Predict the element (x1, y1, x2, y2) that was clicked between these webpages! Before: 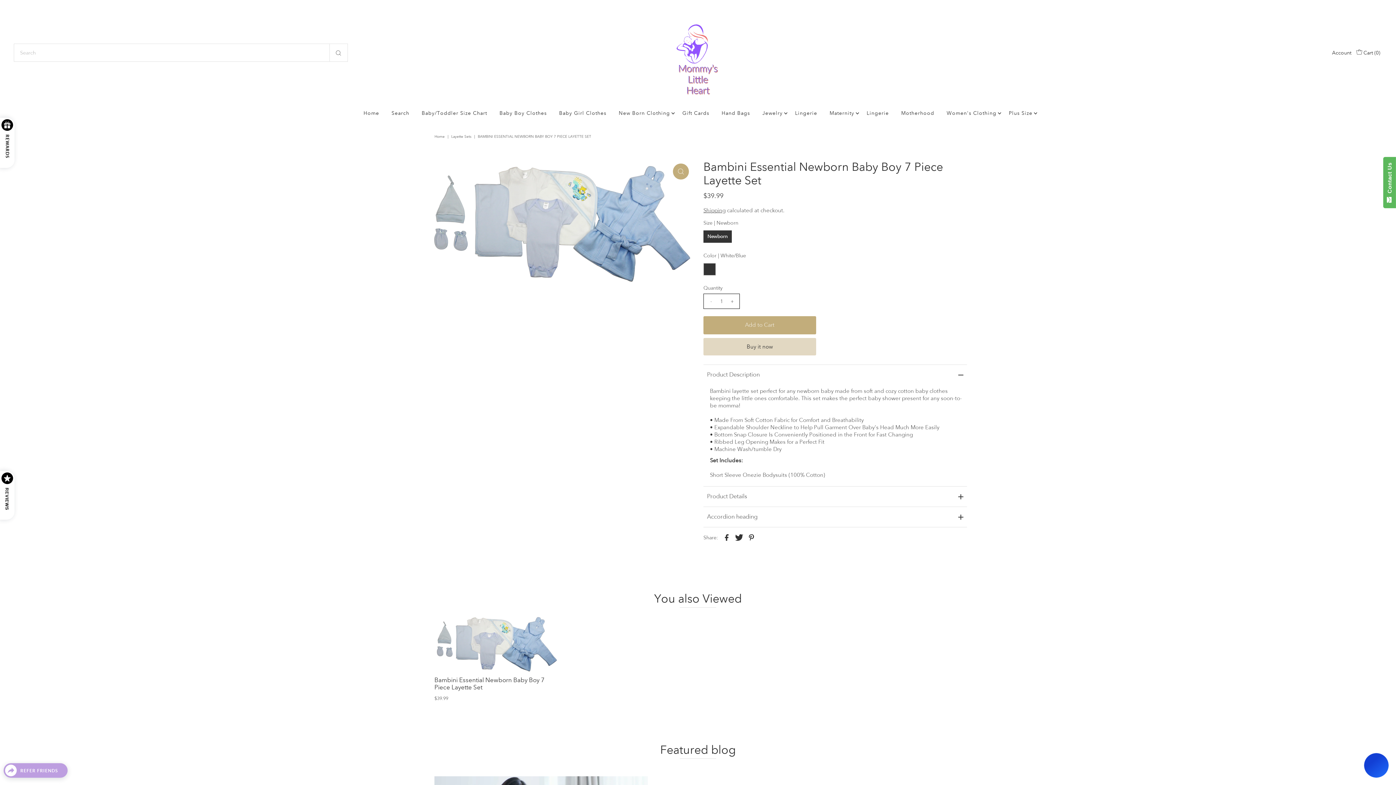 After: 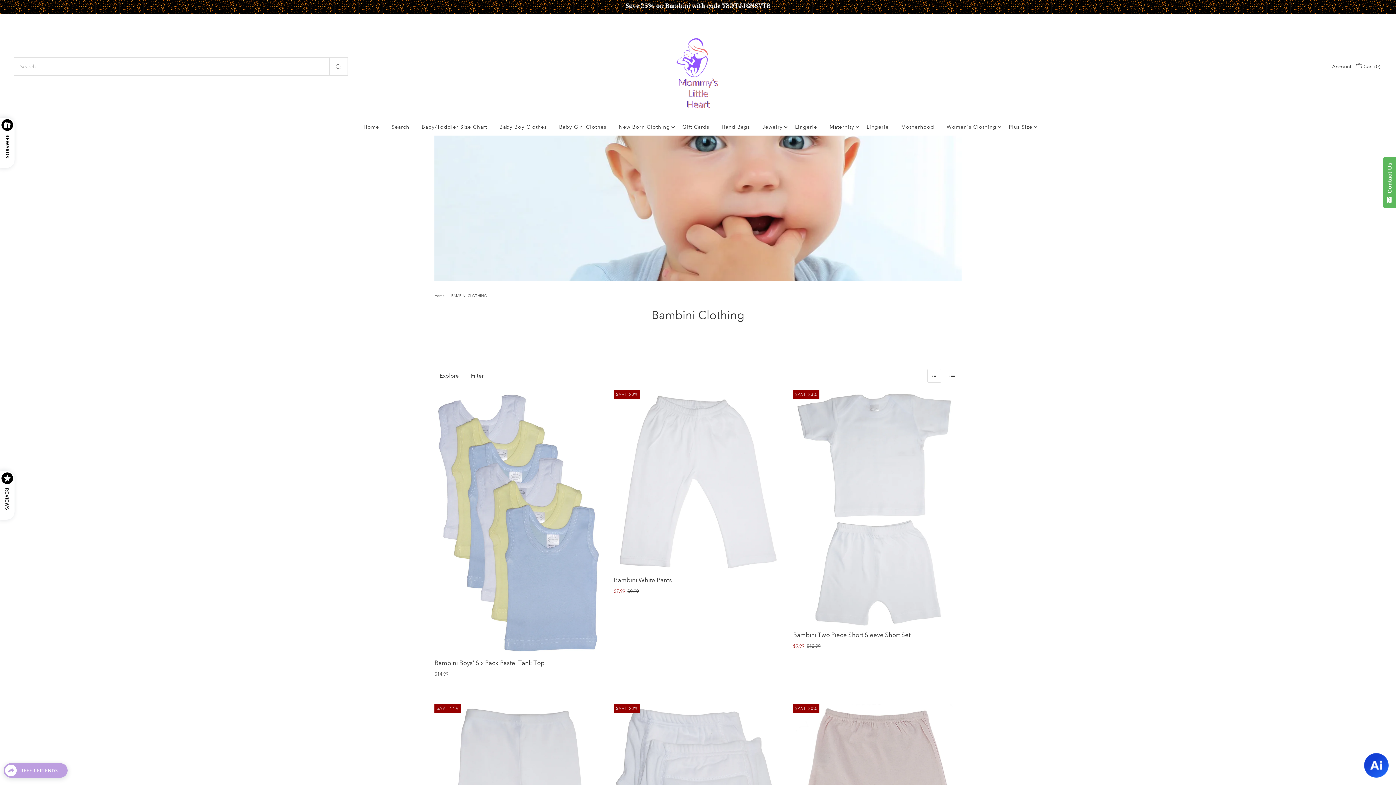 Action: label: New Born Clothing bbox: (613, 105, 675, 121)